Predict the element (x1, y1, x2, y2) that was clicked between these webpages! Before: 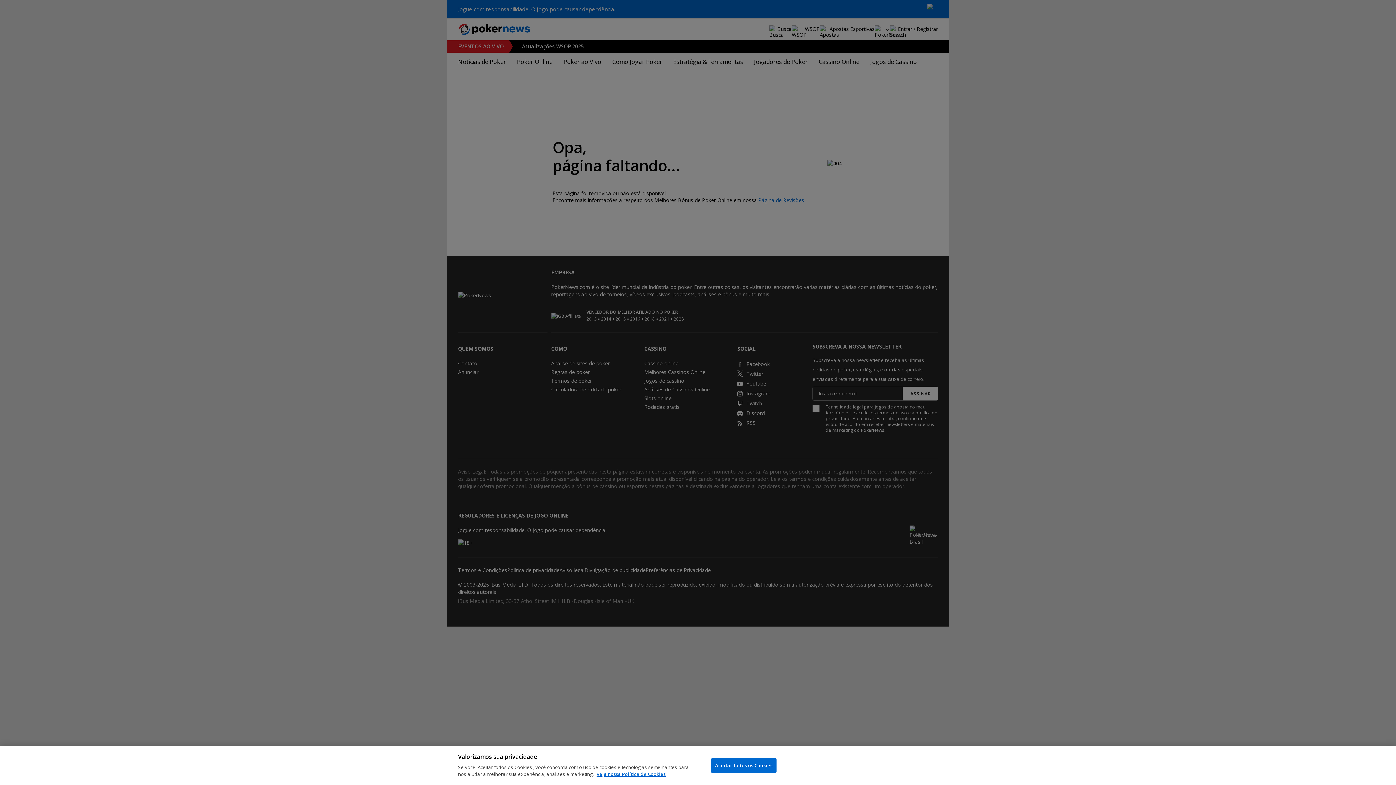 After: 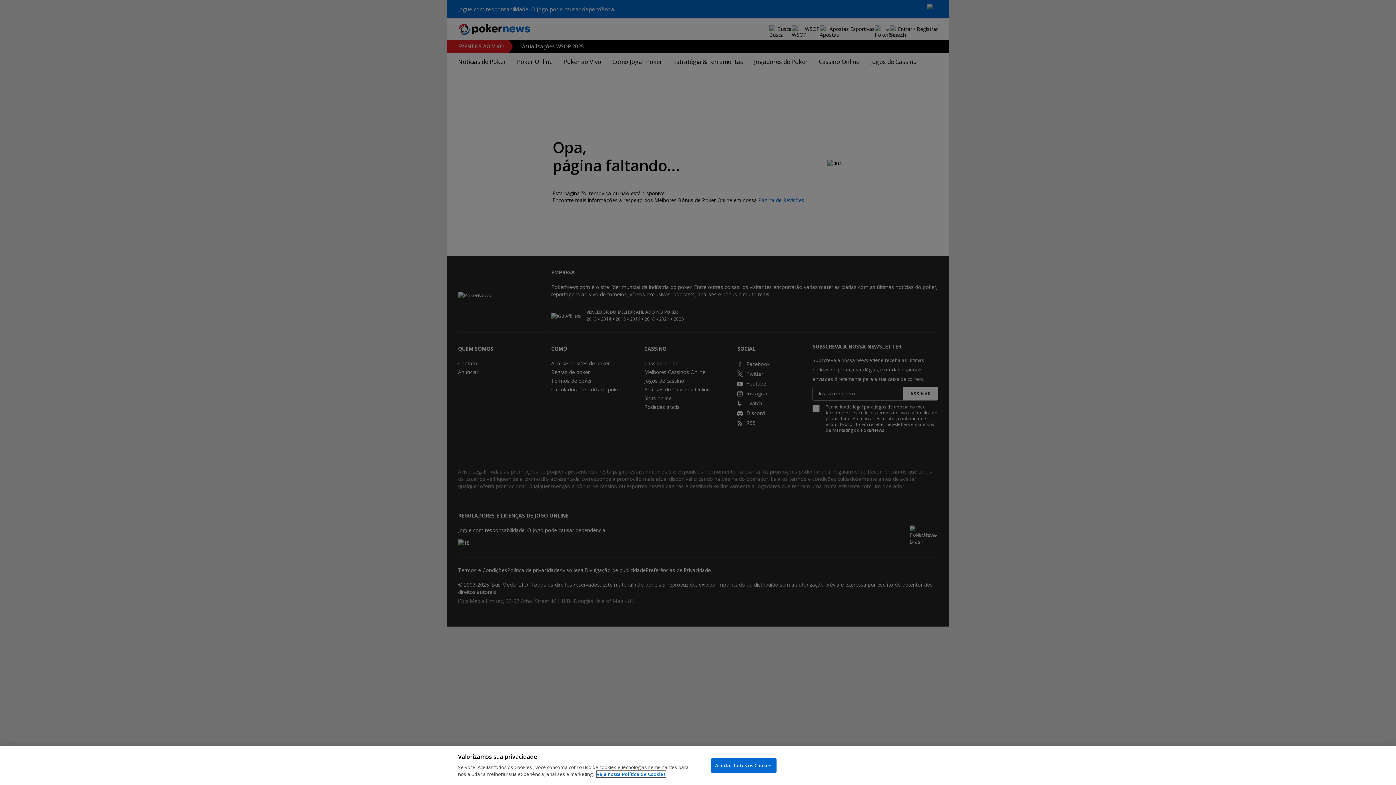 Action: label: Mais informações sobre a sua privacidade, abre em uma nova guia bbox: (596, 771, 665, 777)